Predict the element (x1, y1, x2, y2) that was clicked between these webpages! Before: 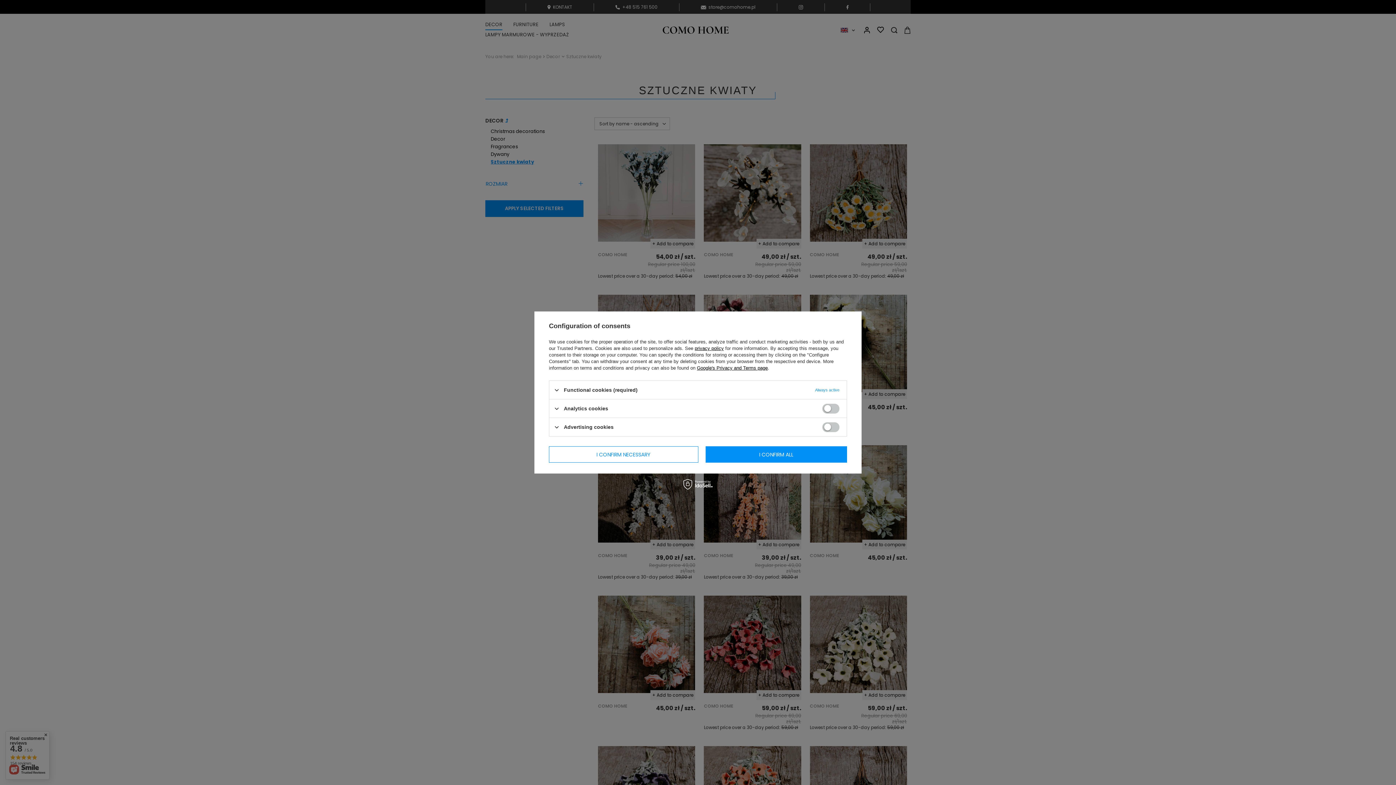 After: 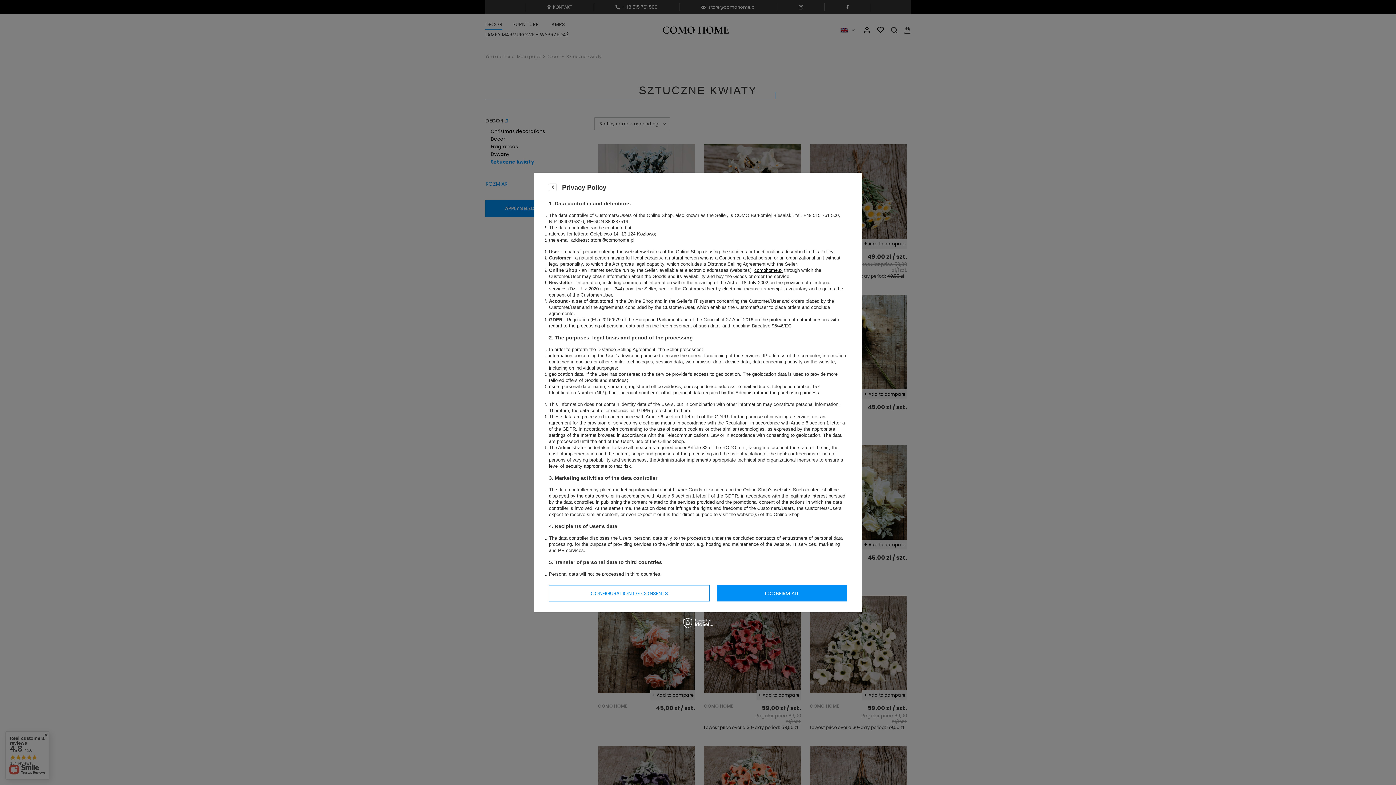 Action: bbox: (694, 345, 724, 351) label: privacy policy